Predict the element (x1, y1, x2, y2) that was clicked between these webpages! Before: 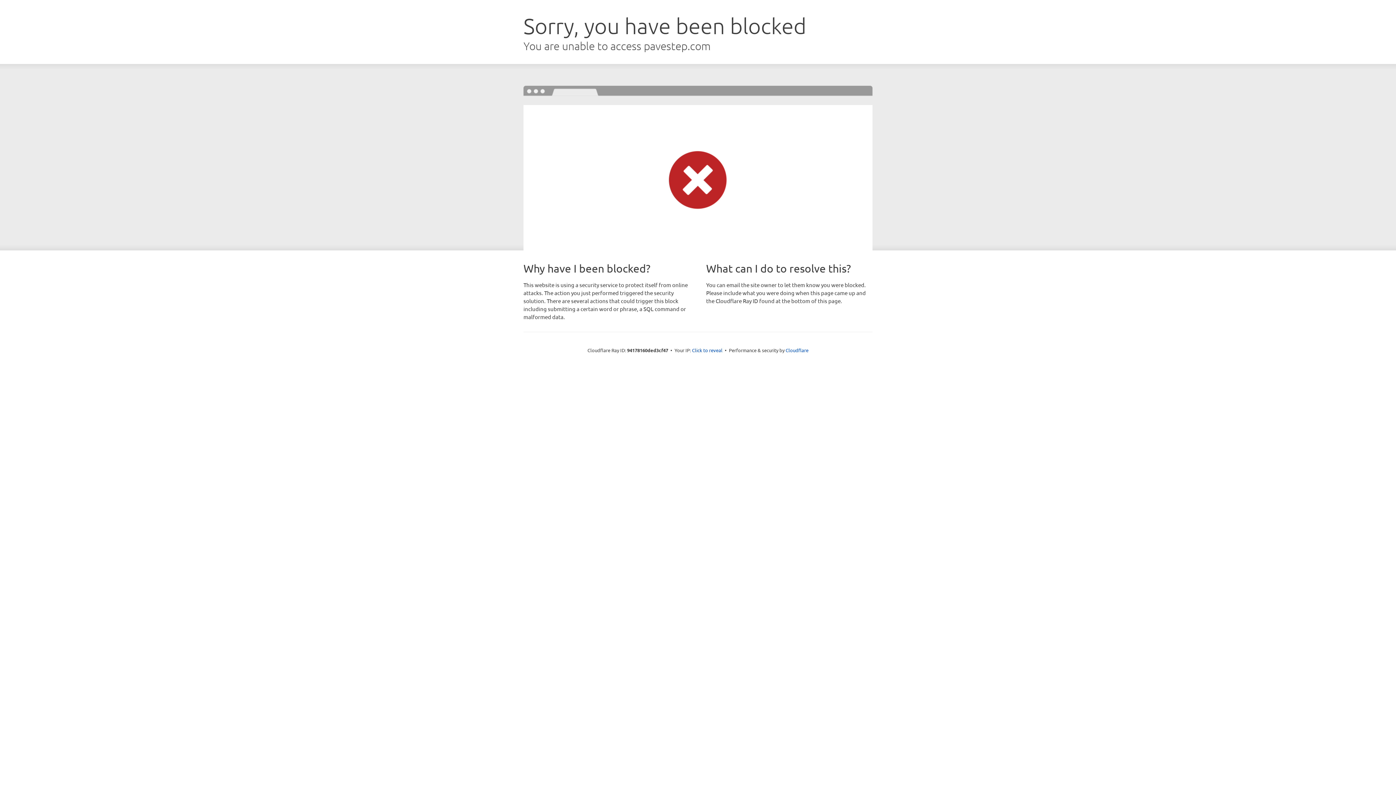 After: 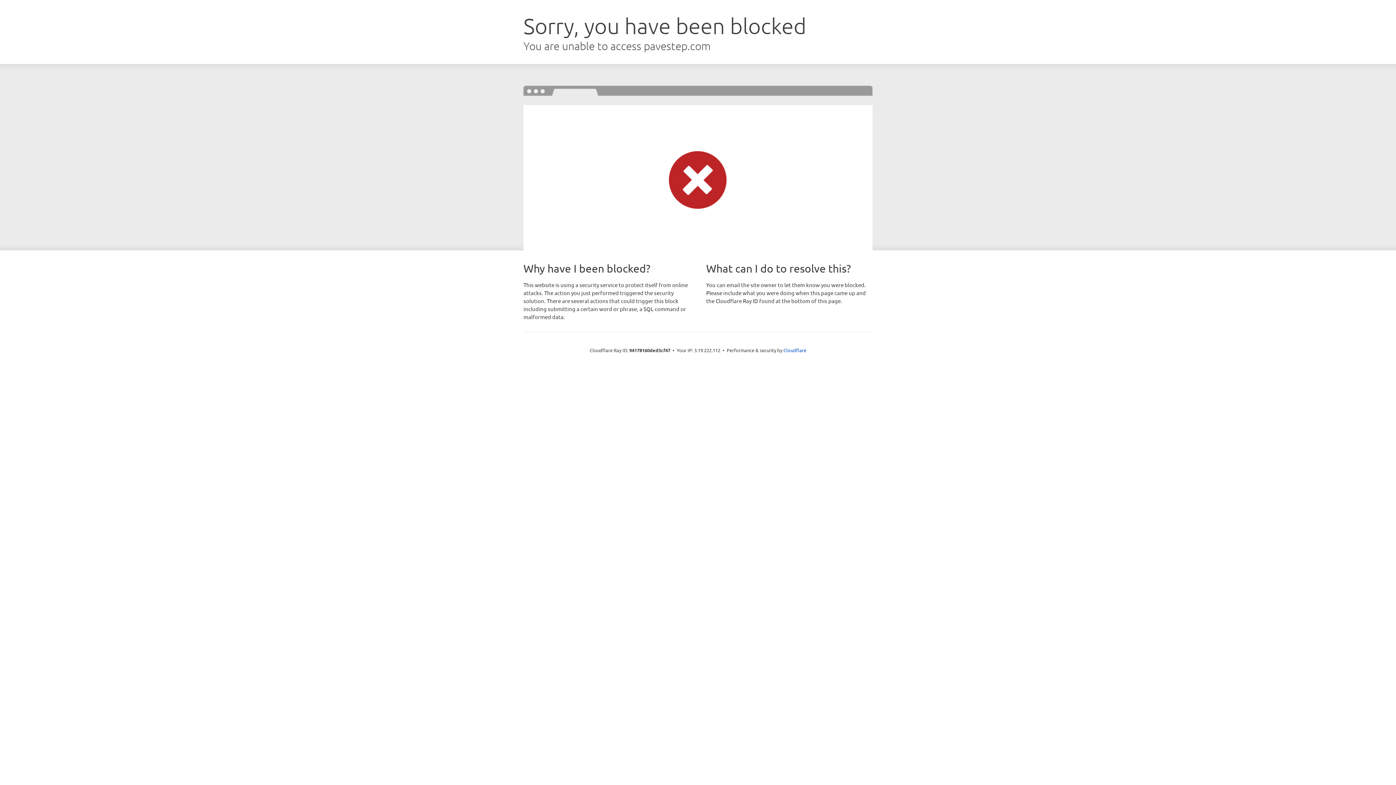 Action: bbox: (692, 346, 722, 353) label: Click to reveal